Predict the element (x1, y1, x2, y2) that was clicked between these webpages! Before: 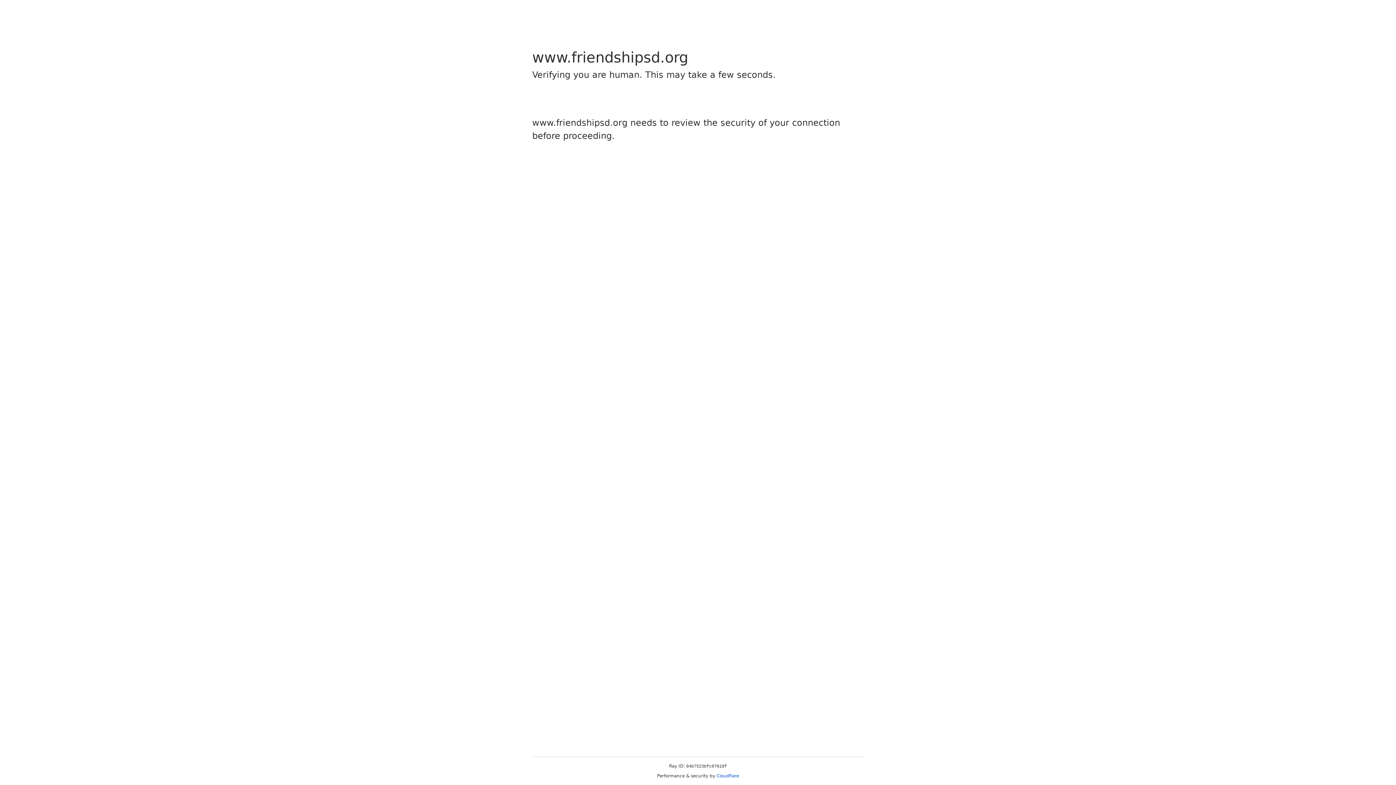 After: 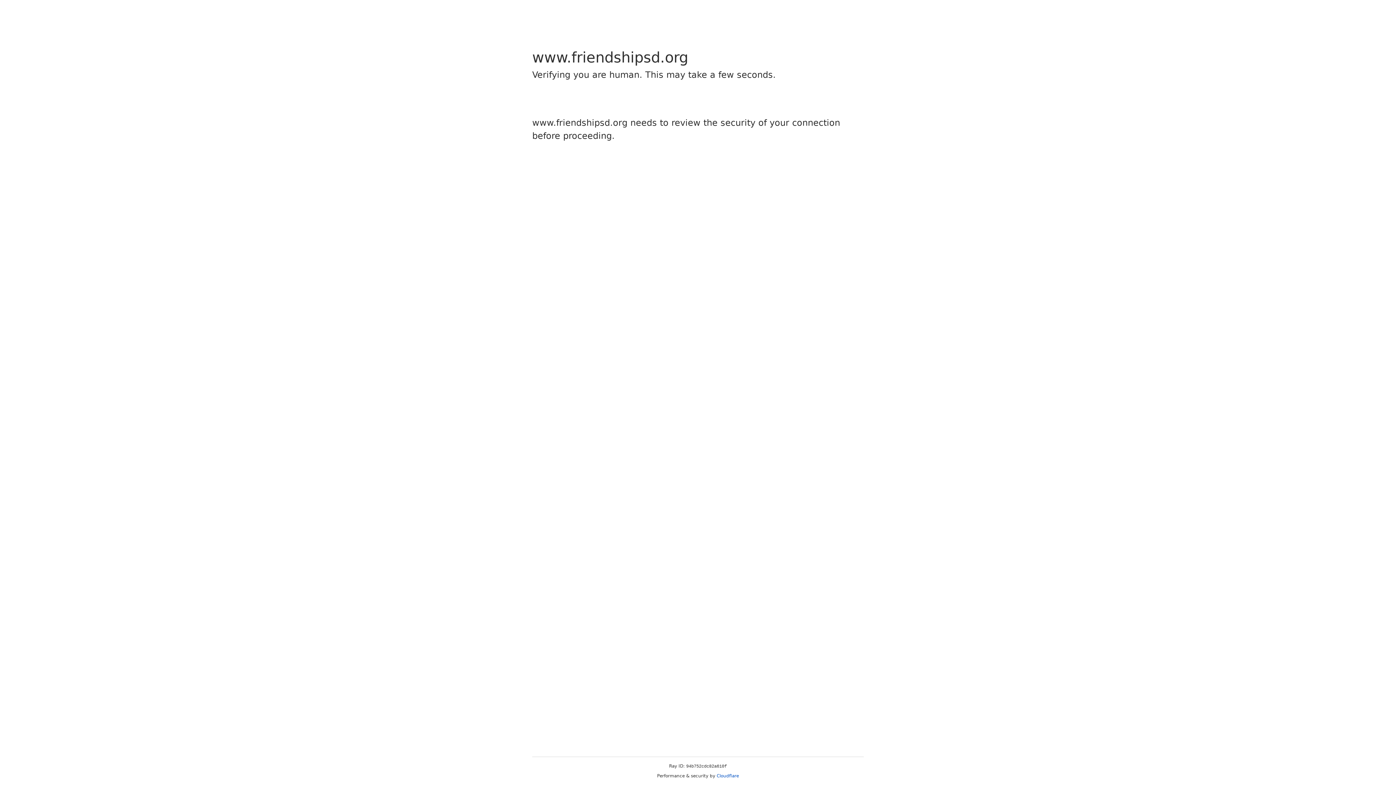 Action: bbox: (716, 773, 739, 778) label: Cloudflare